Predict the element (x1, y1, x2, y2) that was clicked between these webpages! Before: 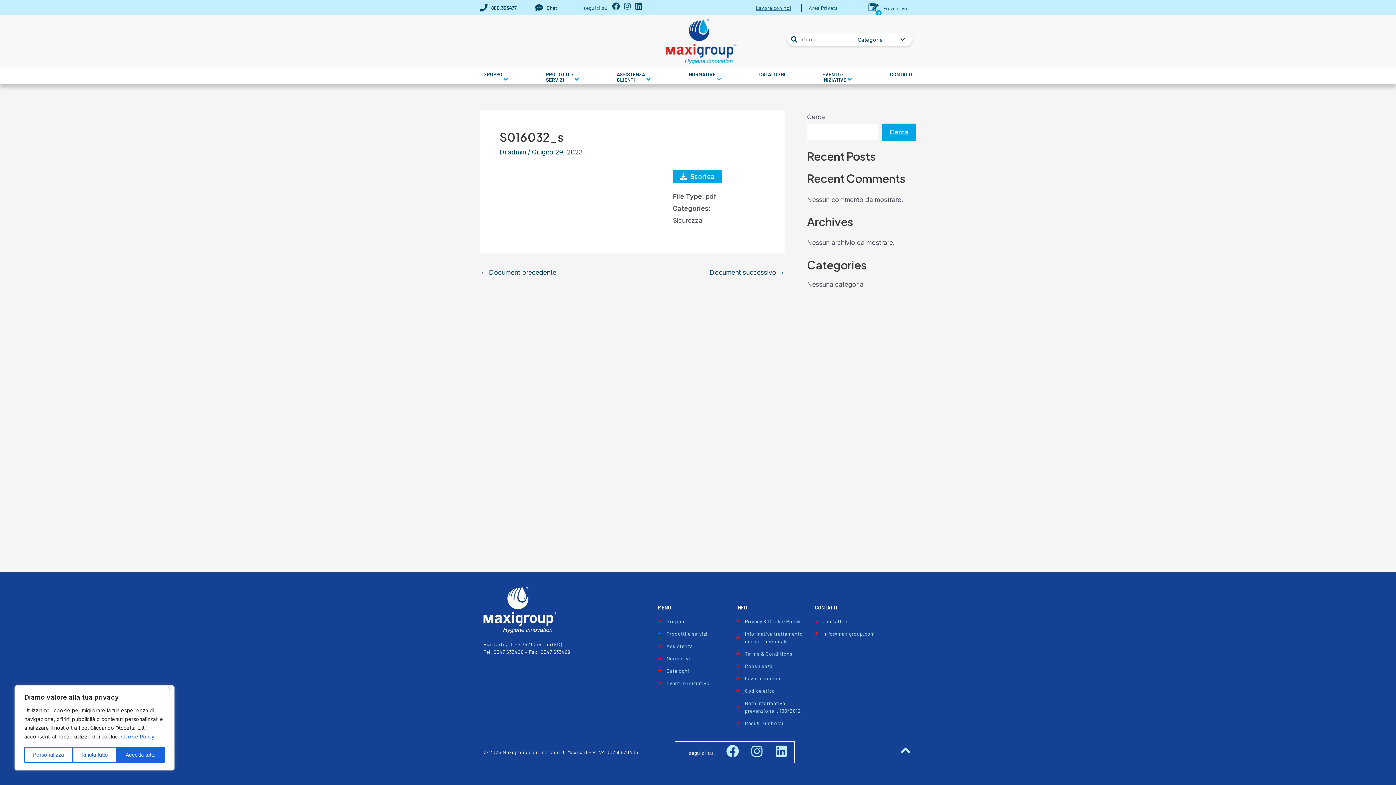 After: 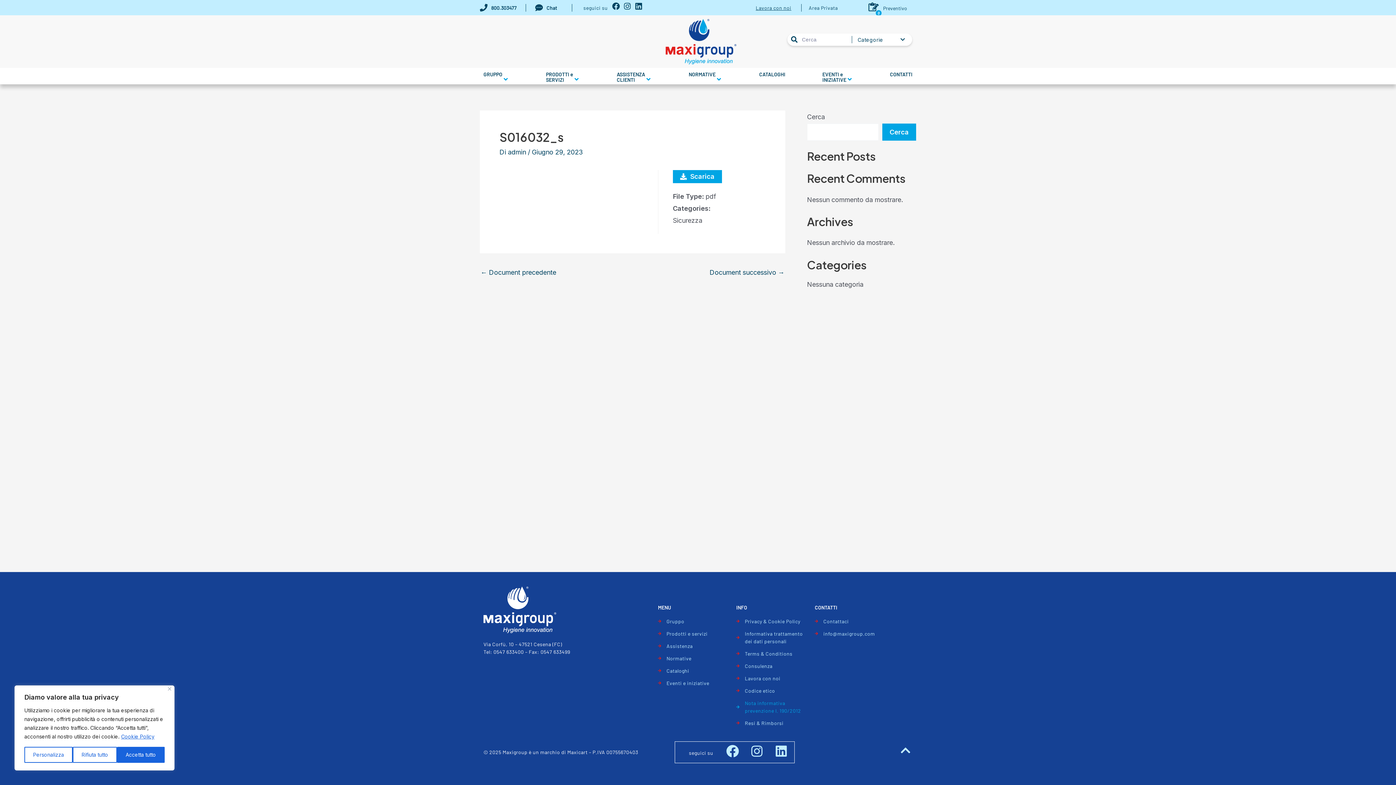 Action: label: Nota informativa prevenzione l. 190/2012 bbox: (736, 699, 807, 714)